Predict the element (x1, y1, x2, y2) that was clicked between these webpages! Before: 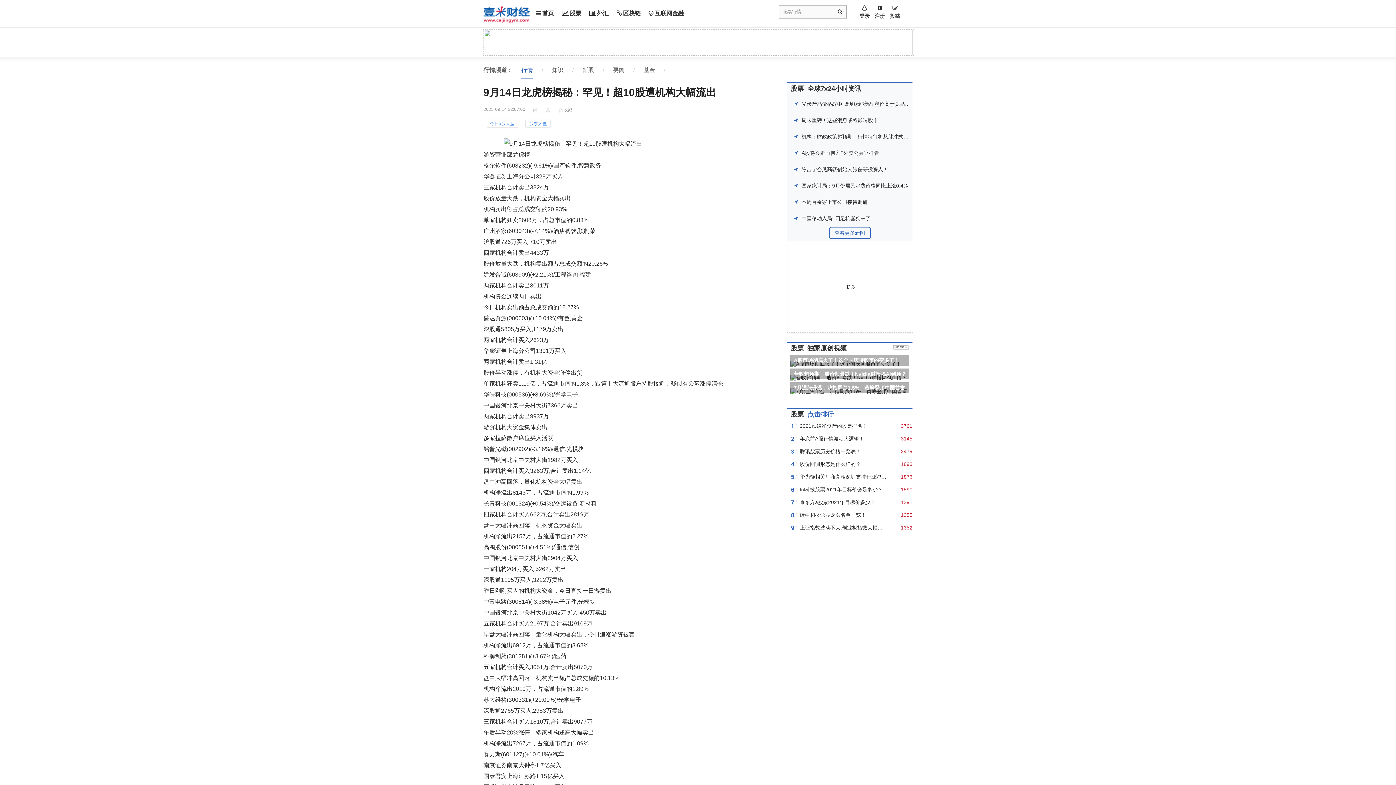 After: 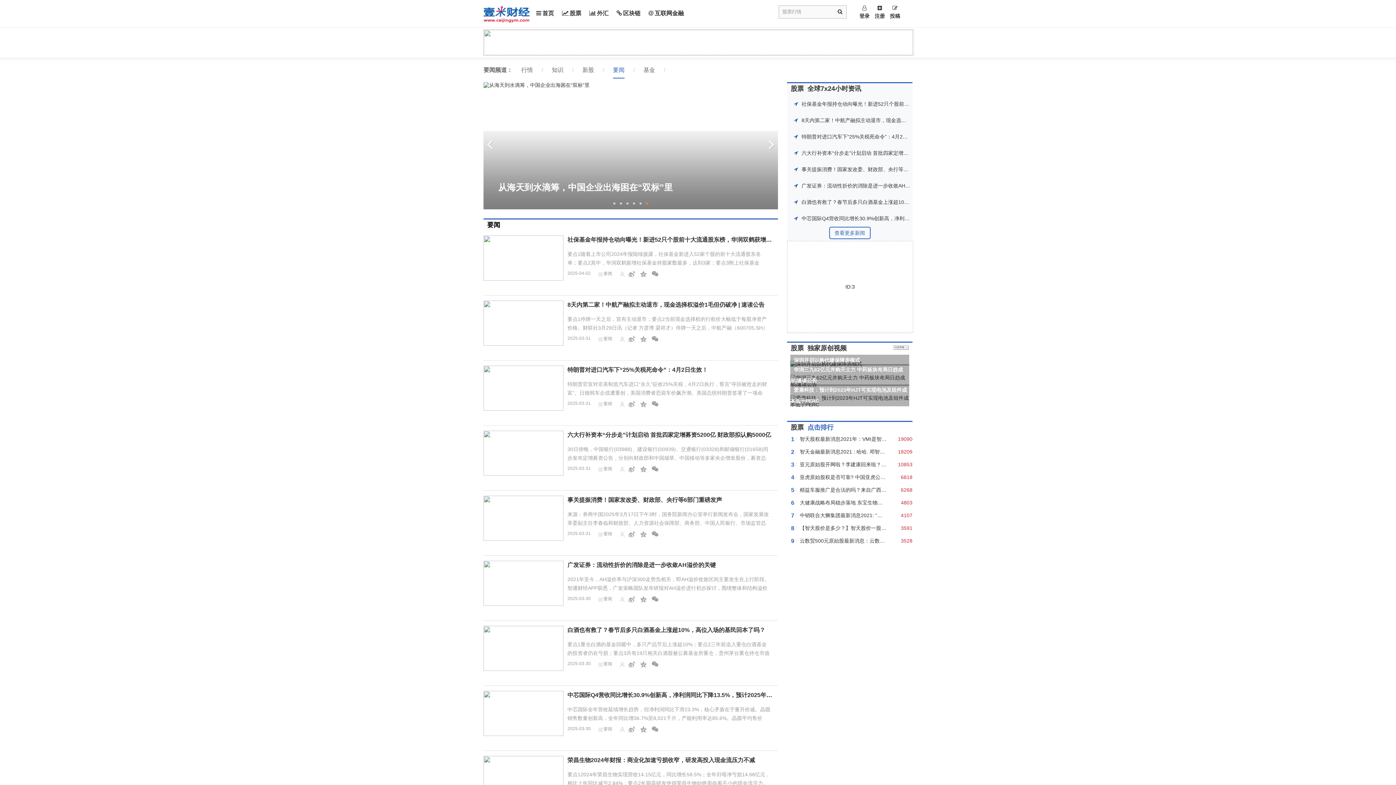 Action: label: 要闻 bbox: (613, 62, 624, 78)